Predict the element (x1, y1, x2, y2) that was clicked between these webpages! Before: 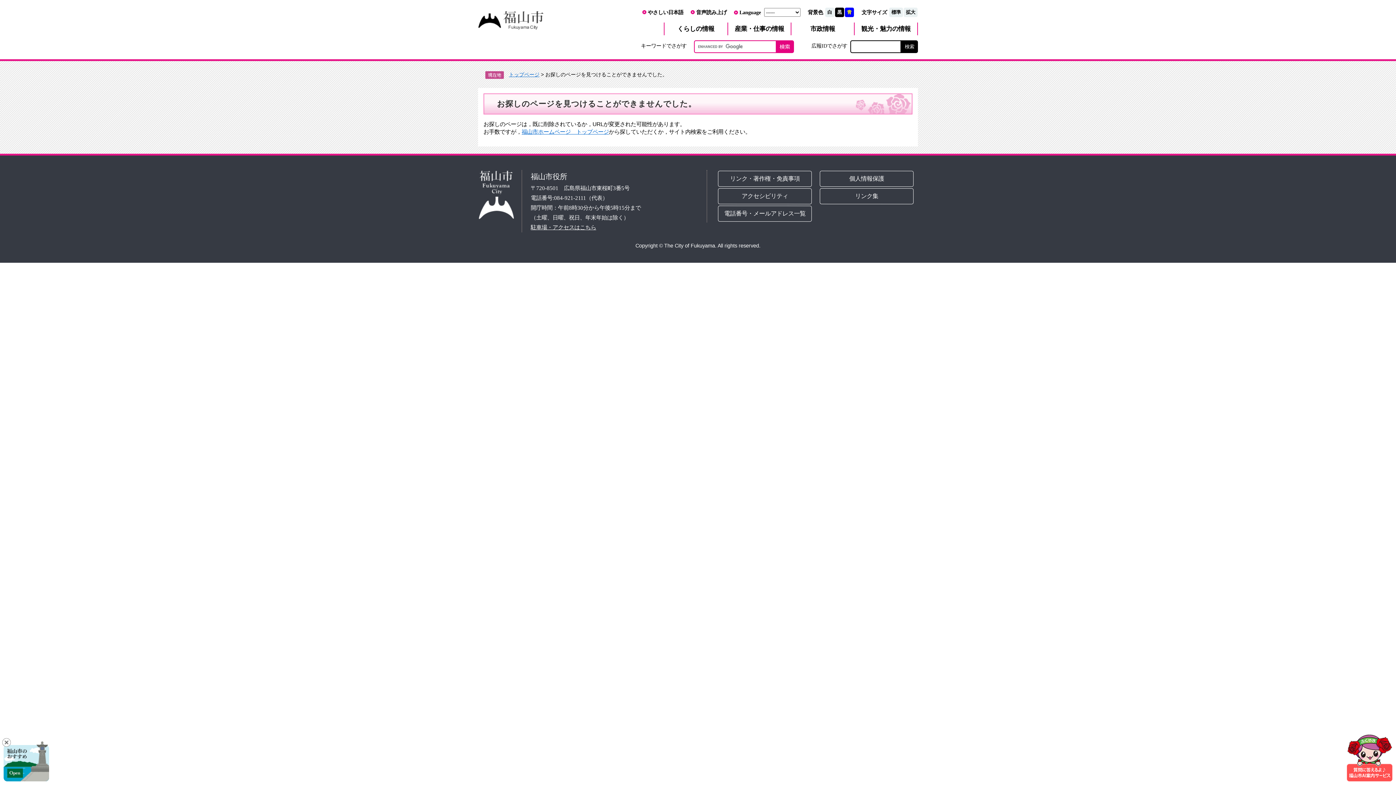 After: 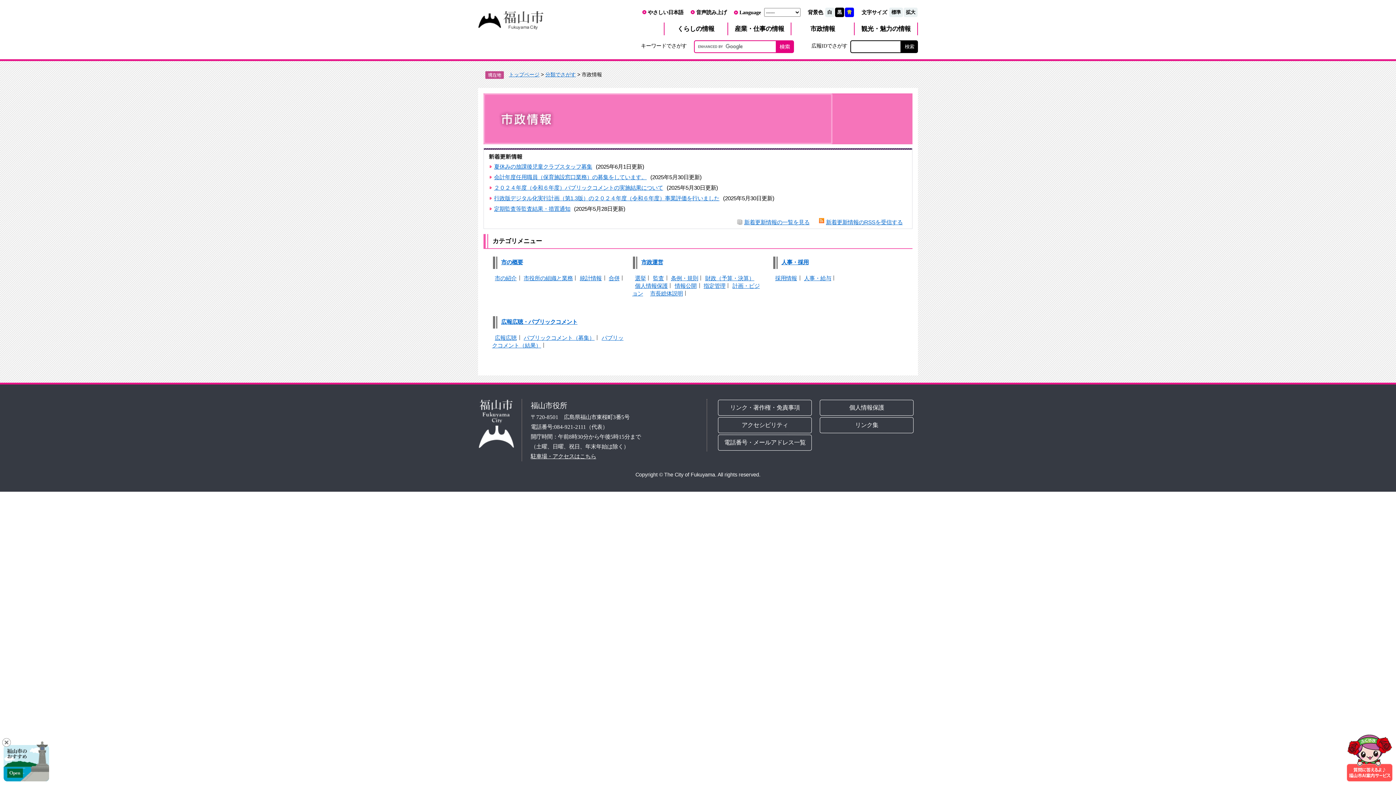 Action: bbox: (792, 23, 852, 34) label: 市政情報